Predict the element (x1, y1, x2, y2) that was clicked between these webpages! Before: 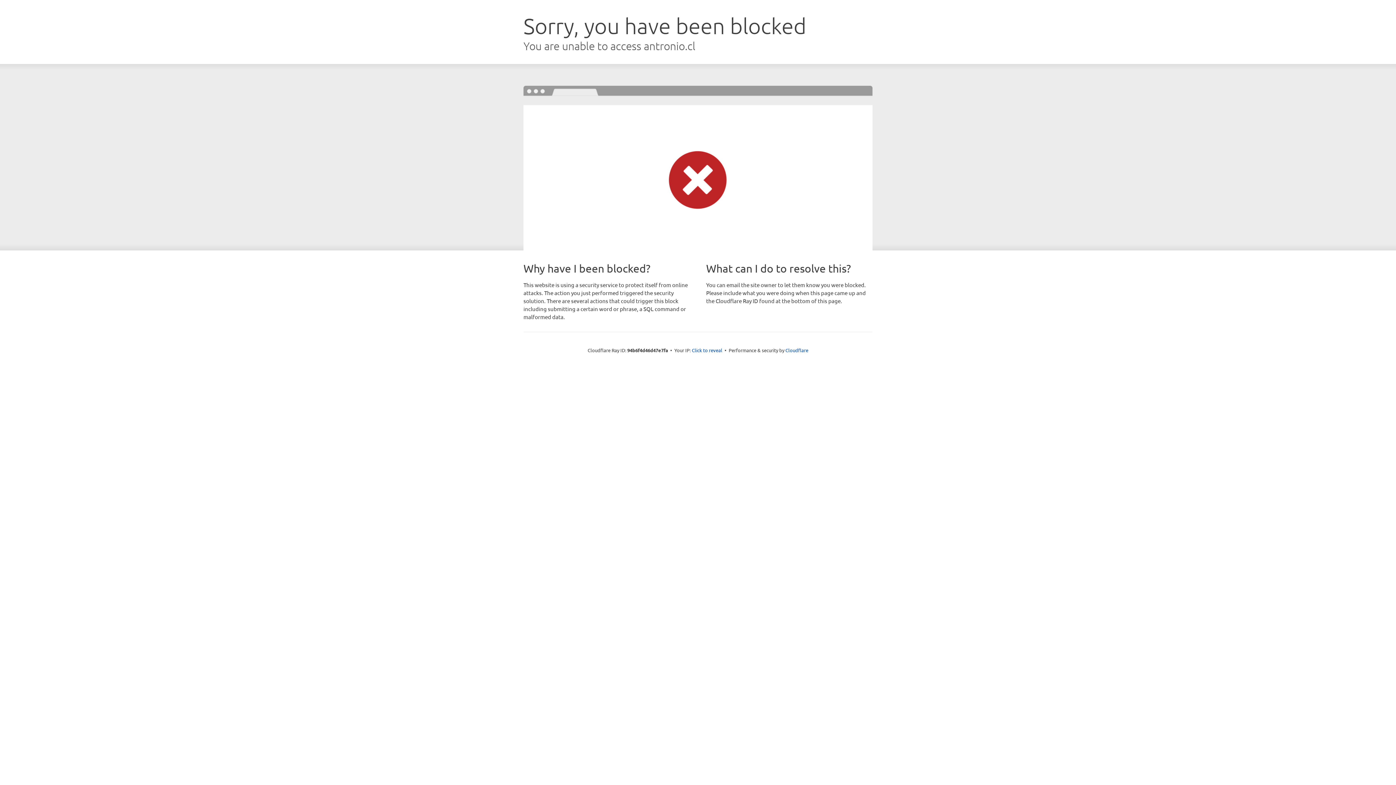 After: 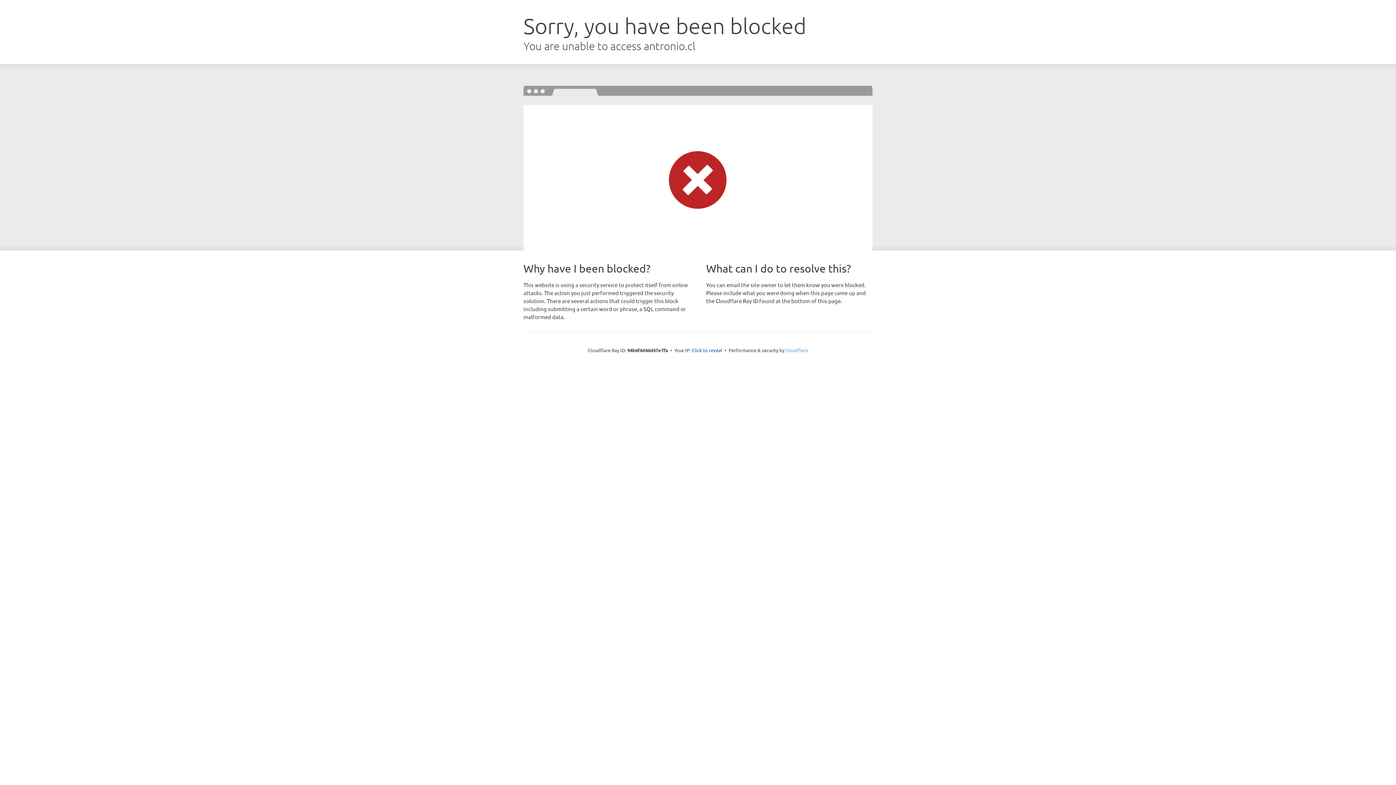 Action: label: Cloudflare bbox: (785, 347, 808, 353)